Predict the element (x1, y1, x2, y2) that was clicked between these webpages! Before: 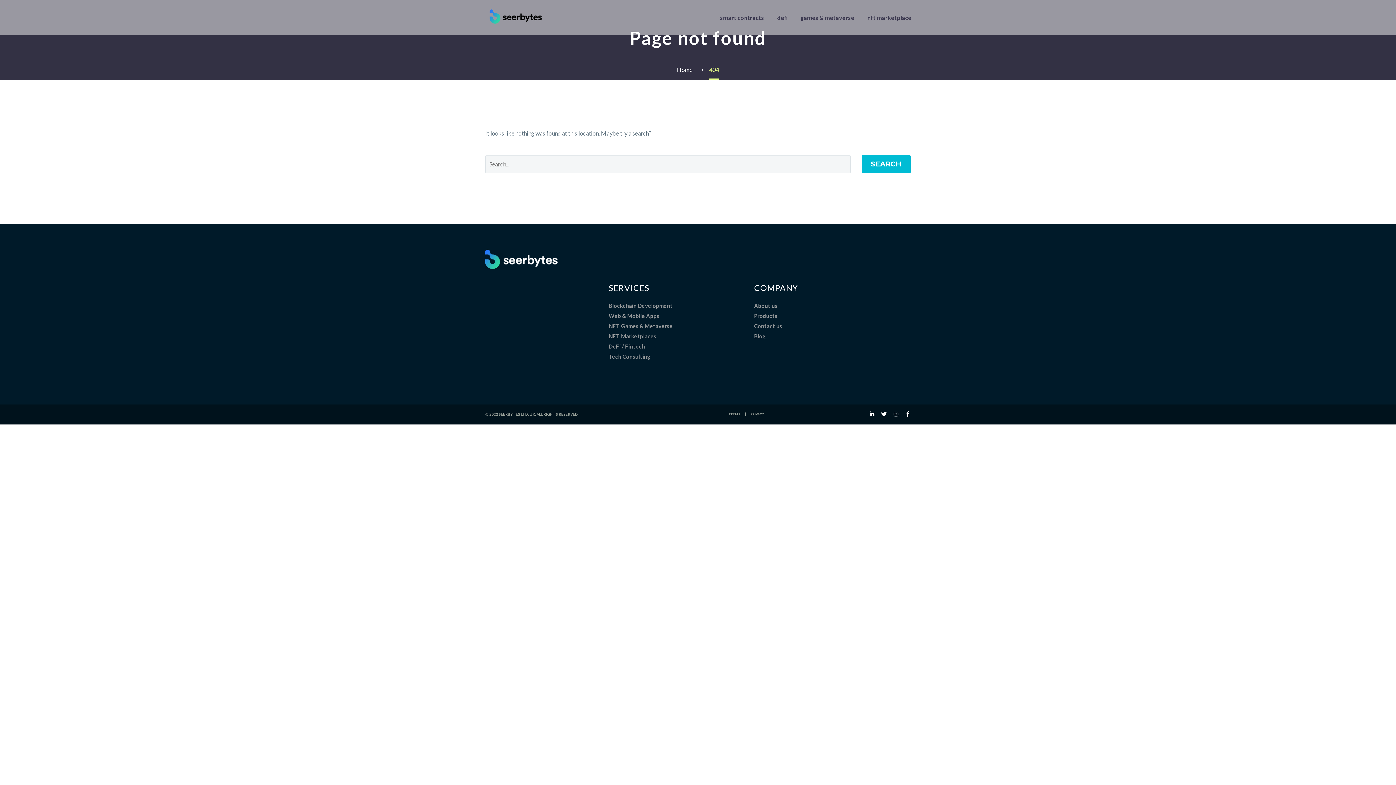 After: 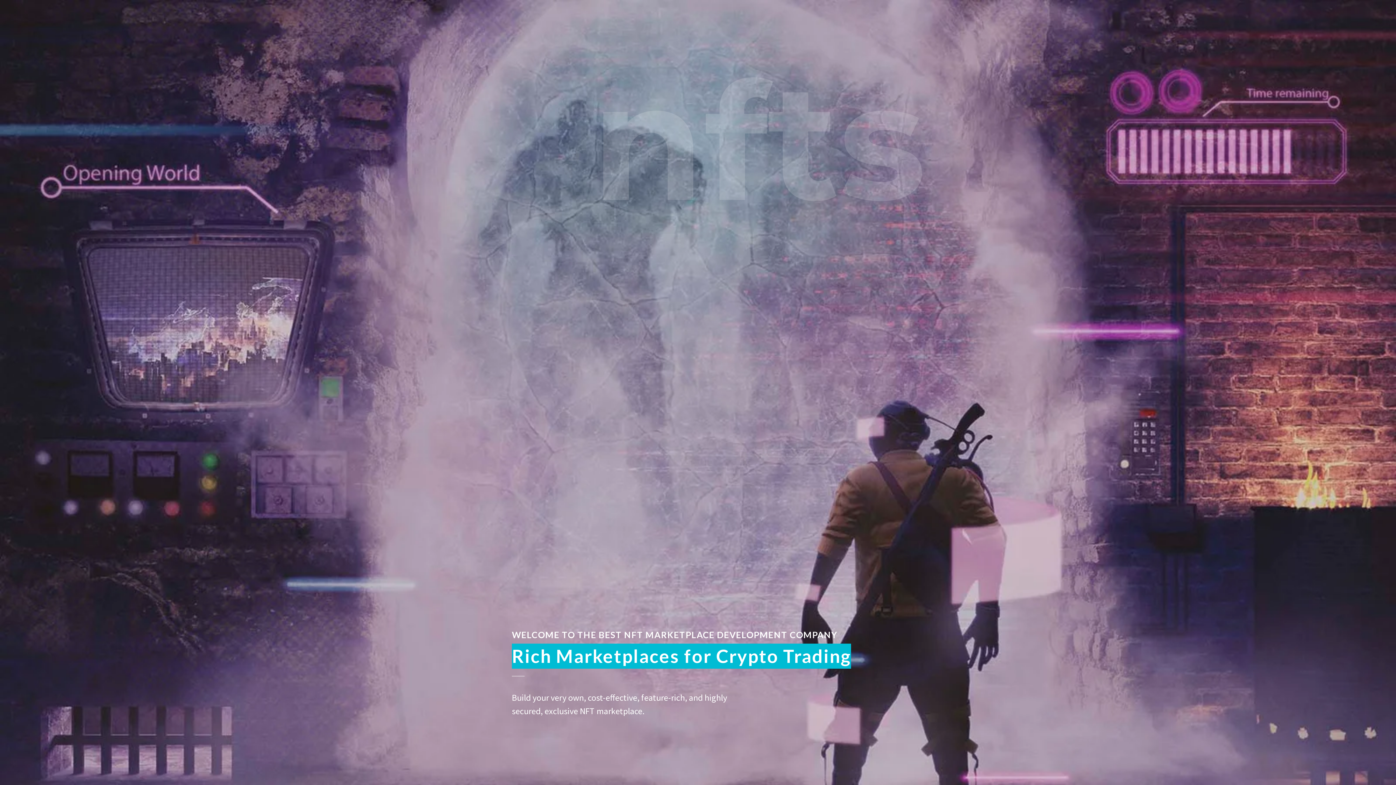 Action: bbox: (862, 13, 917, 22) label: nft marketplace